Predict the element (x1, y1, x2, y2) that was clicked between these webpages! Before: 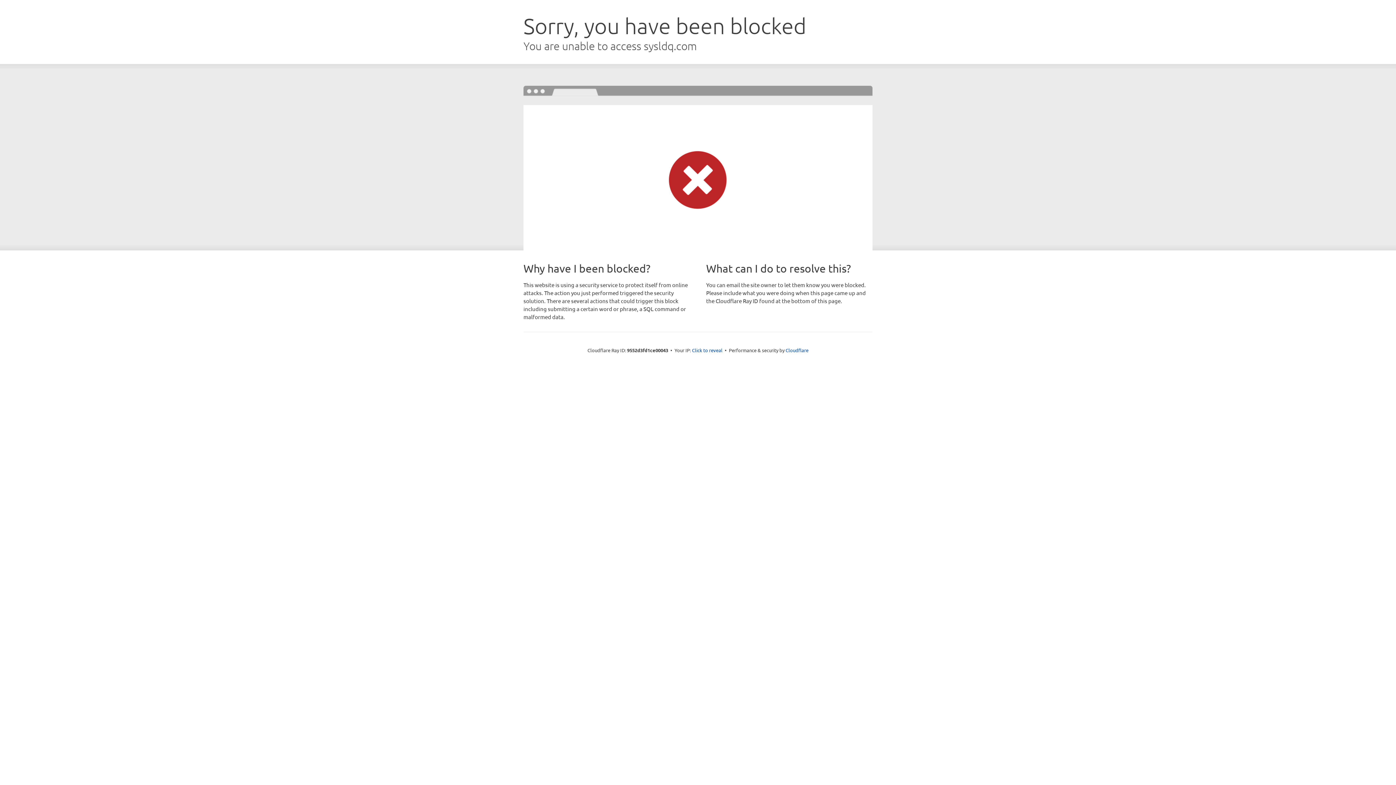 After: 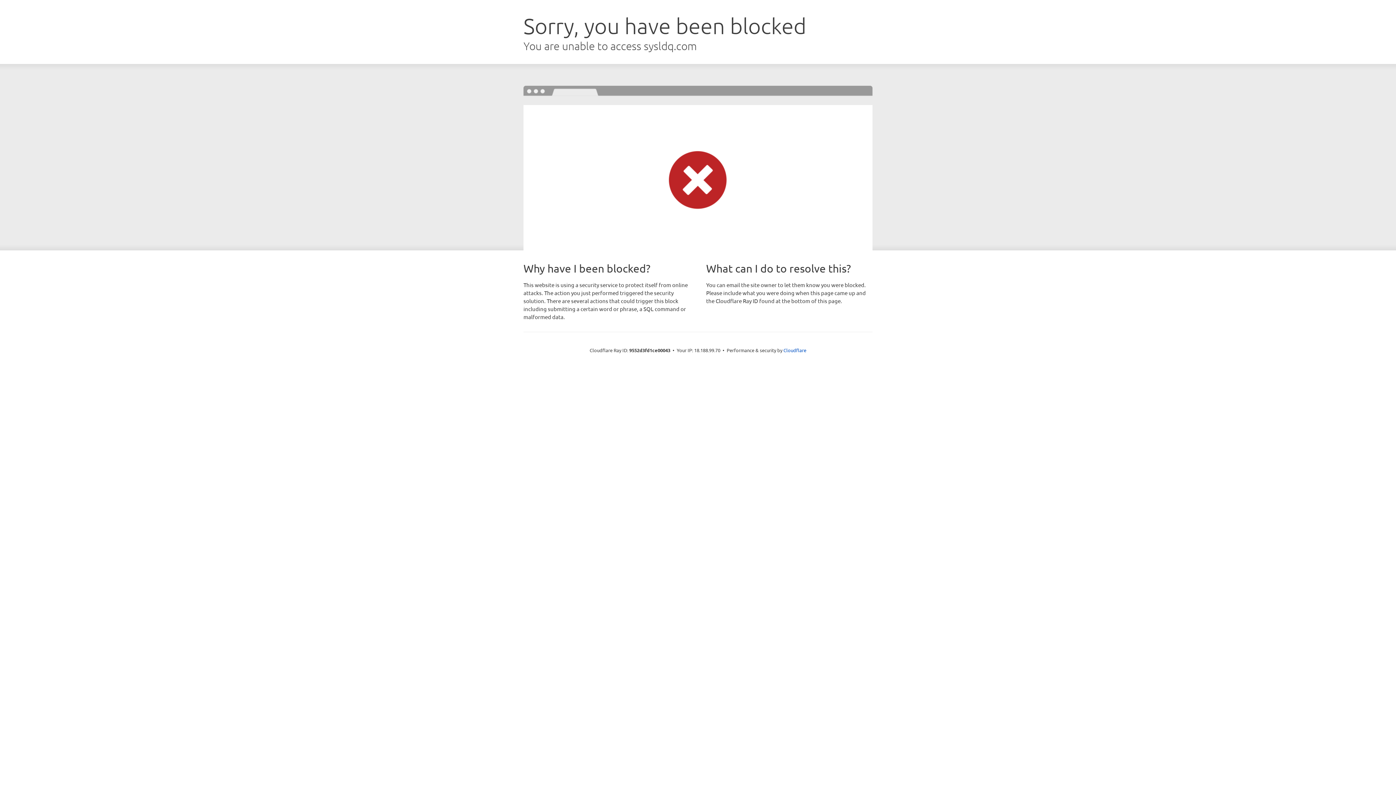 Action: bbox: (692, 346, 722, 353) label: Click to reveal